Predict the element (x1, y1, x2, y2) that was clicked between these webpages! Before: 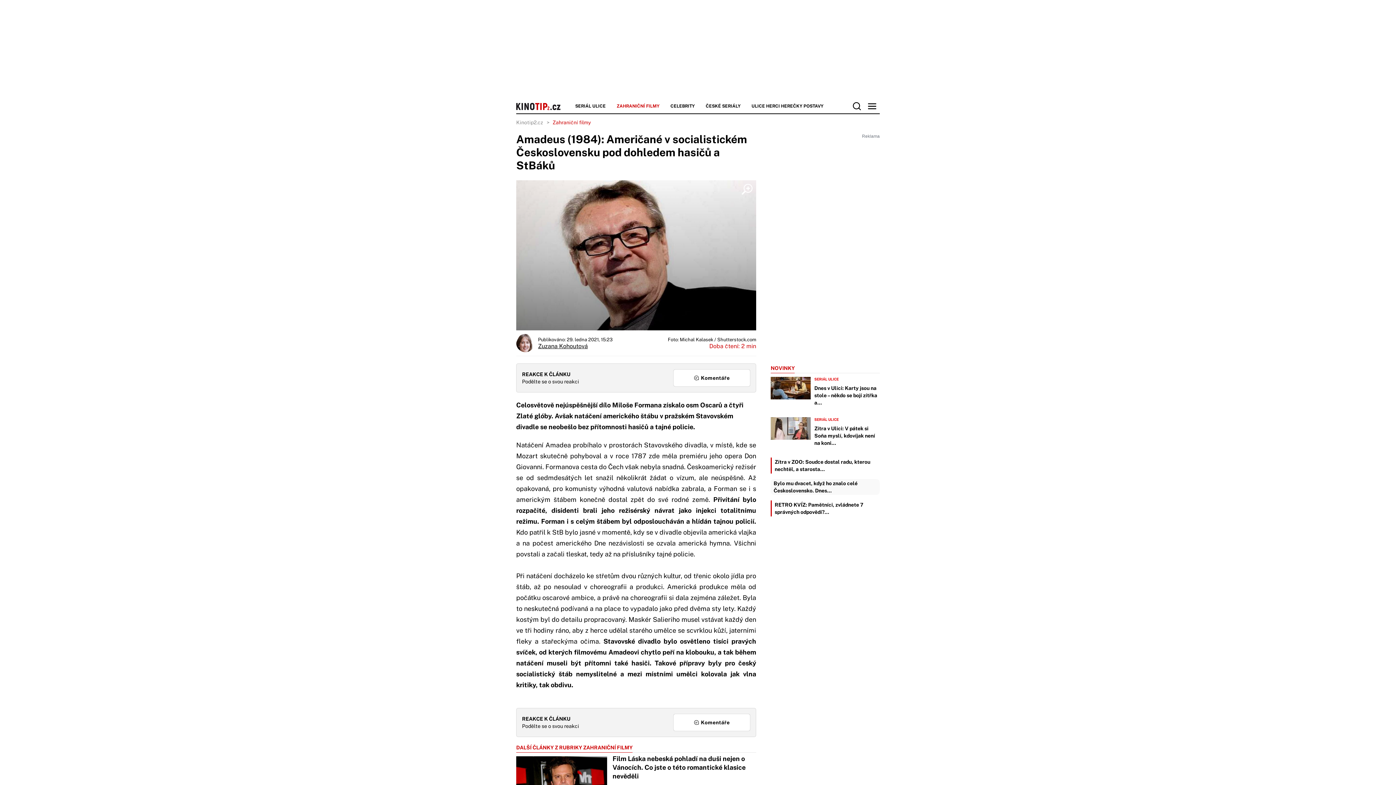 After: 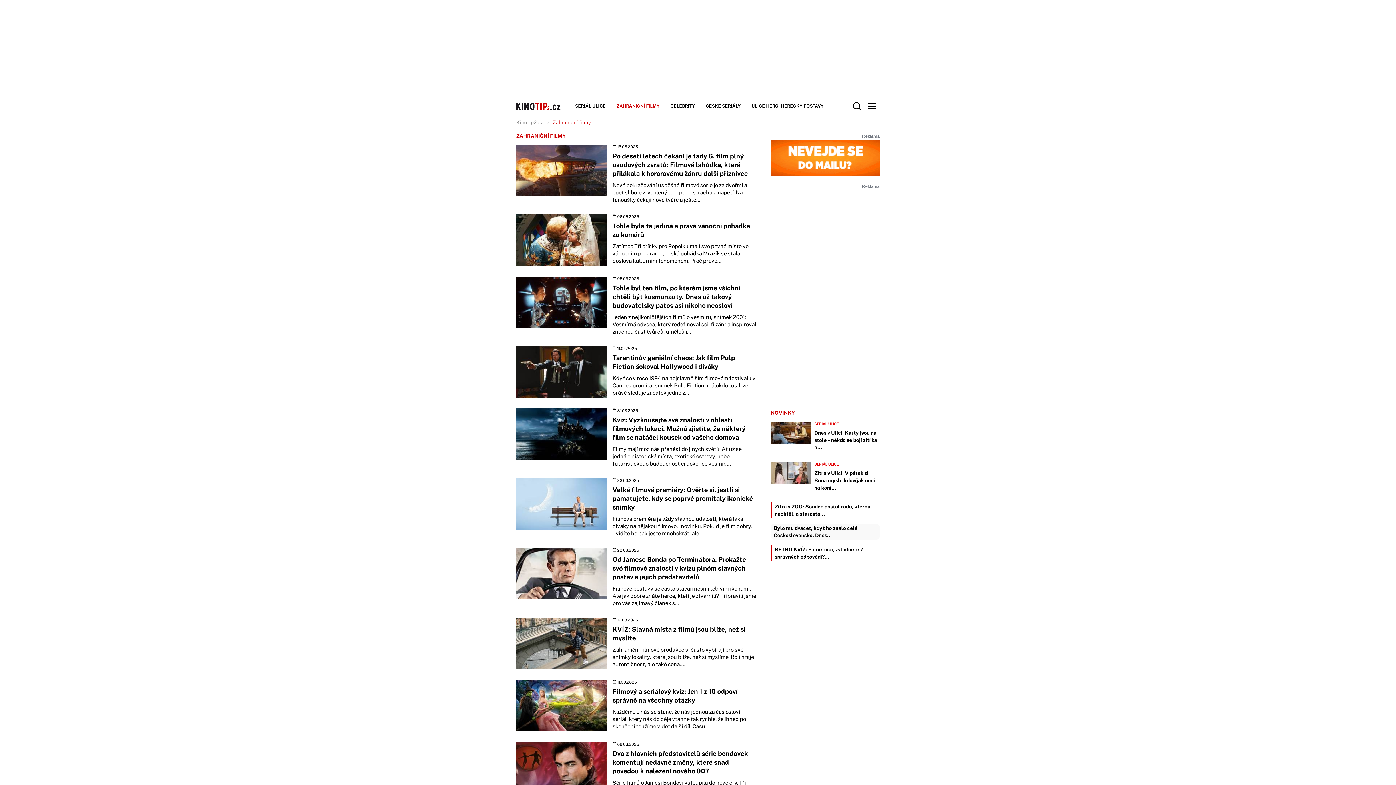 Action: label: ZAHRANIČNÍ FILMY bbox: (613, 101, 663, 110)